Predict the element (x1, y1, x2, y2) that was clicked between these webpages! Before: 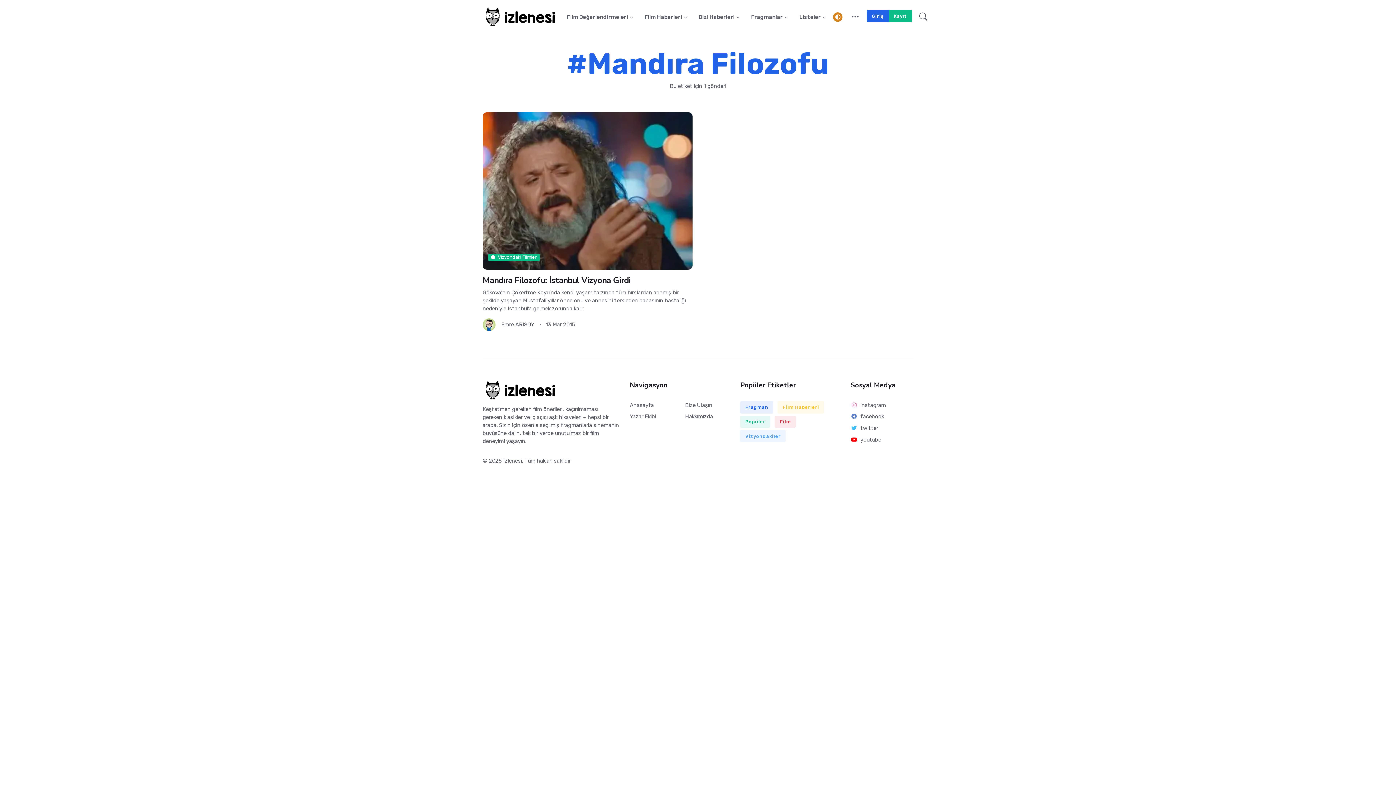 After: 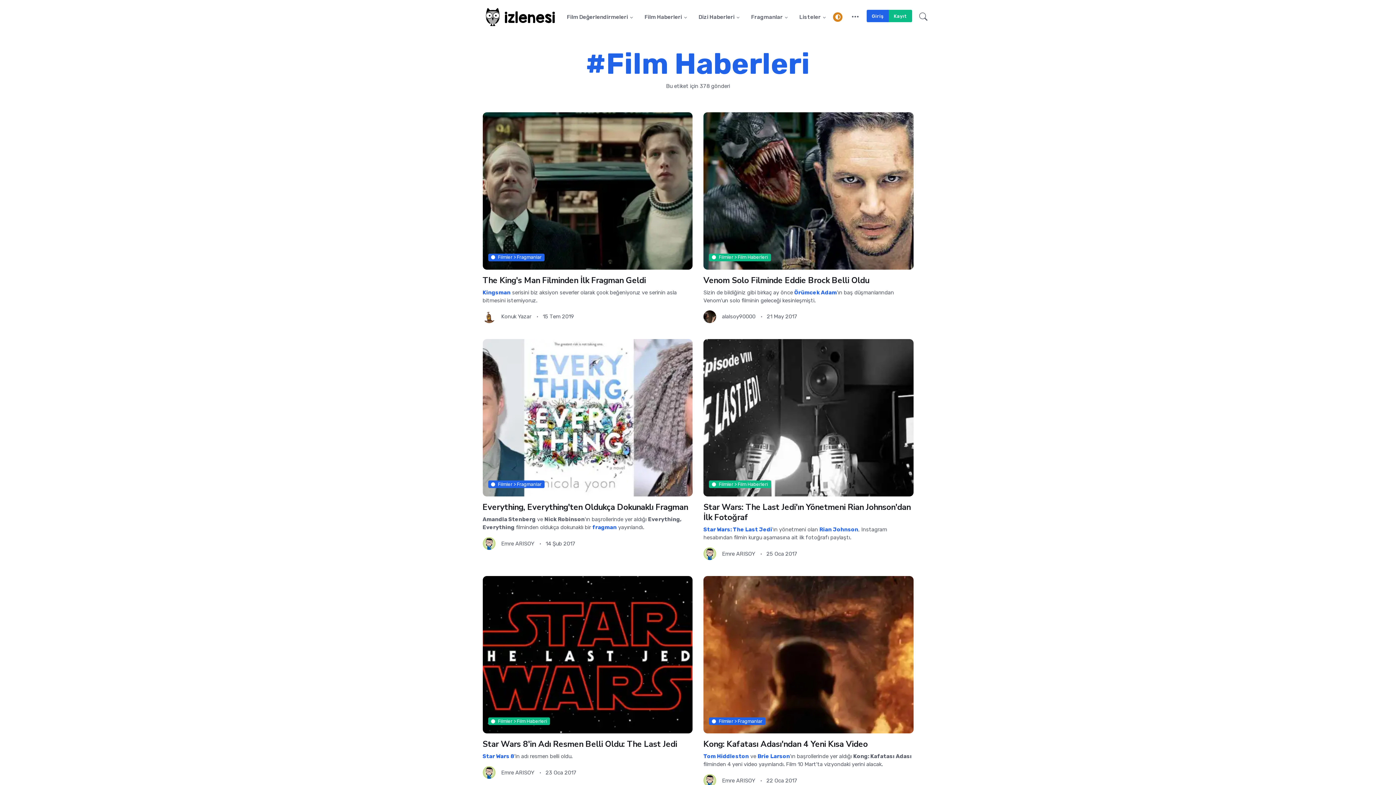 Action: label: Film Haberleri bbox: (777, 401, 824, 413)